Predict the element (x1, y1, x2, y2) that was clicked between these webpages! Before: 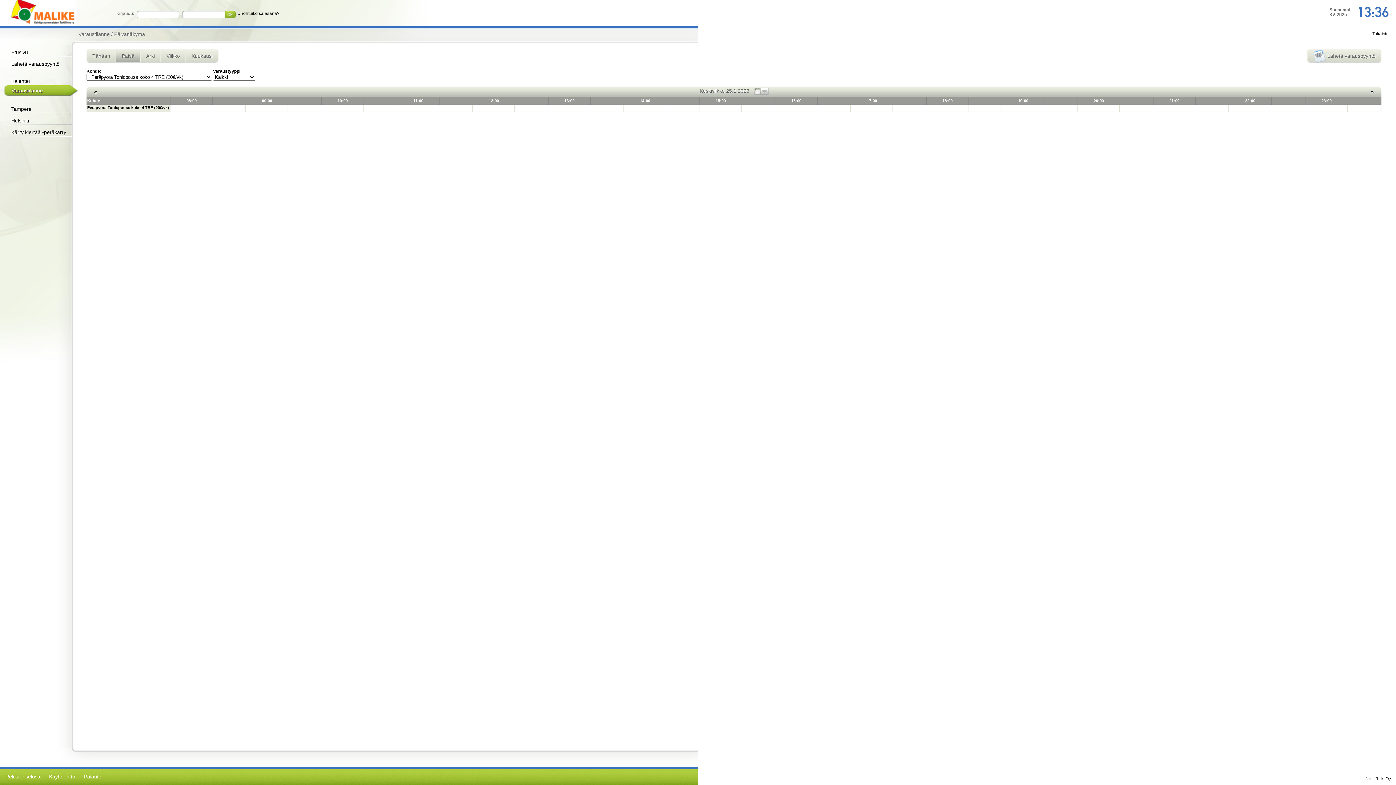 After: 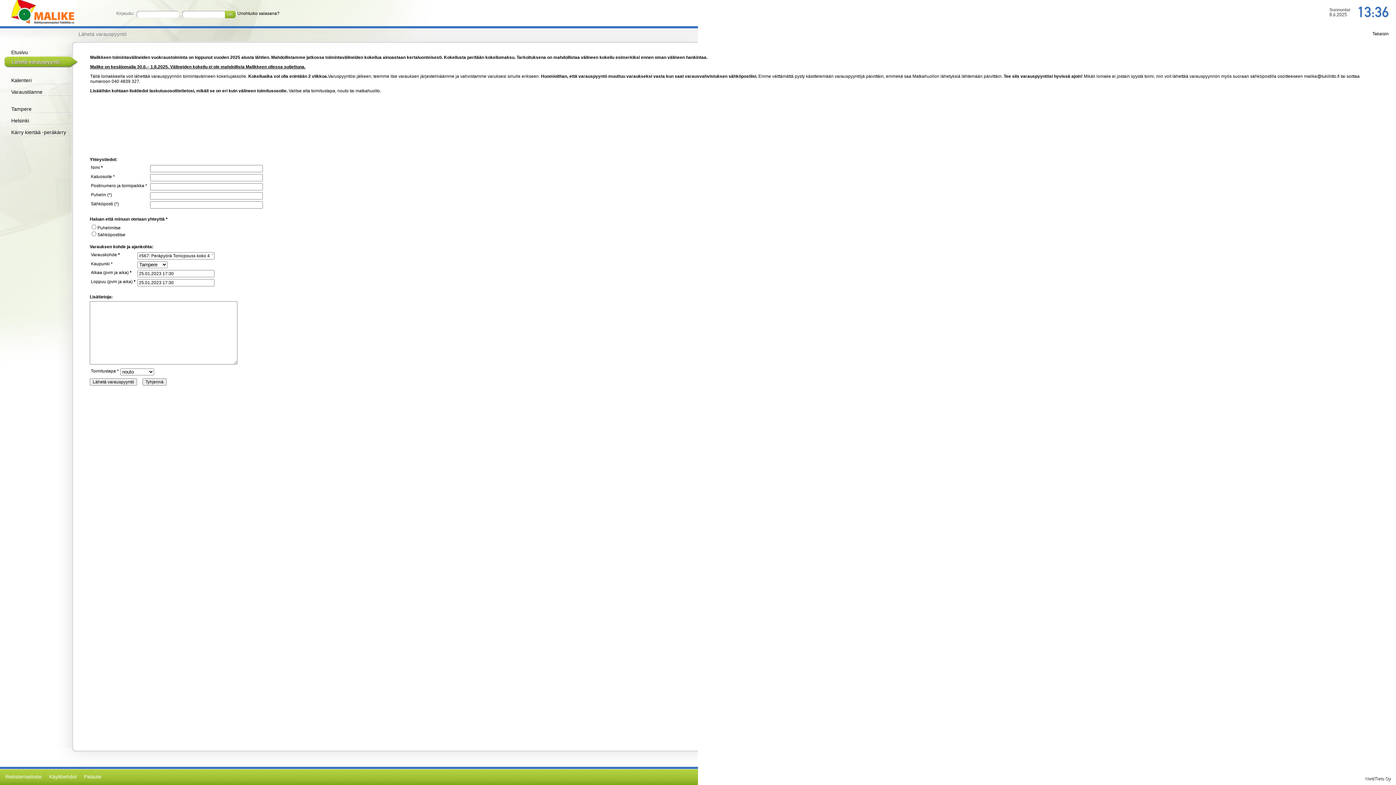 Action: bbox: (893, 104, 926, 111)